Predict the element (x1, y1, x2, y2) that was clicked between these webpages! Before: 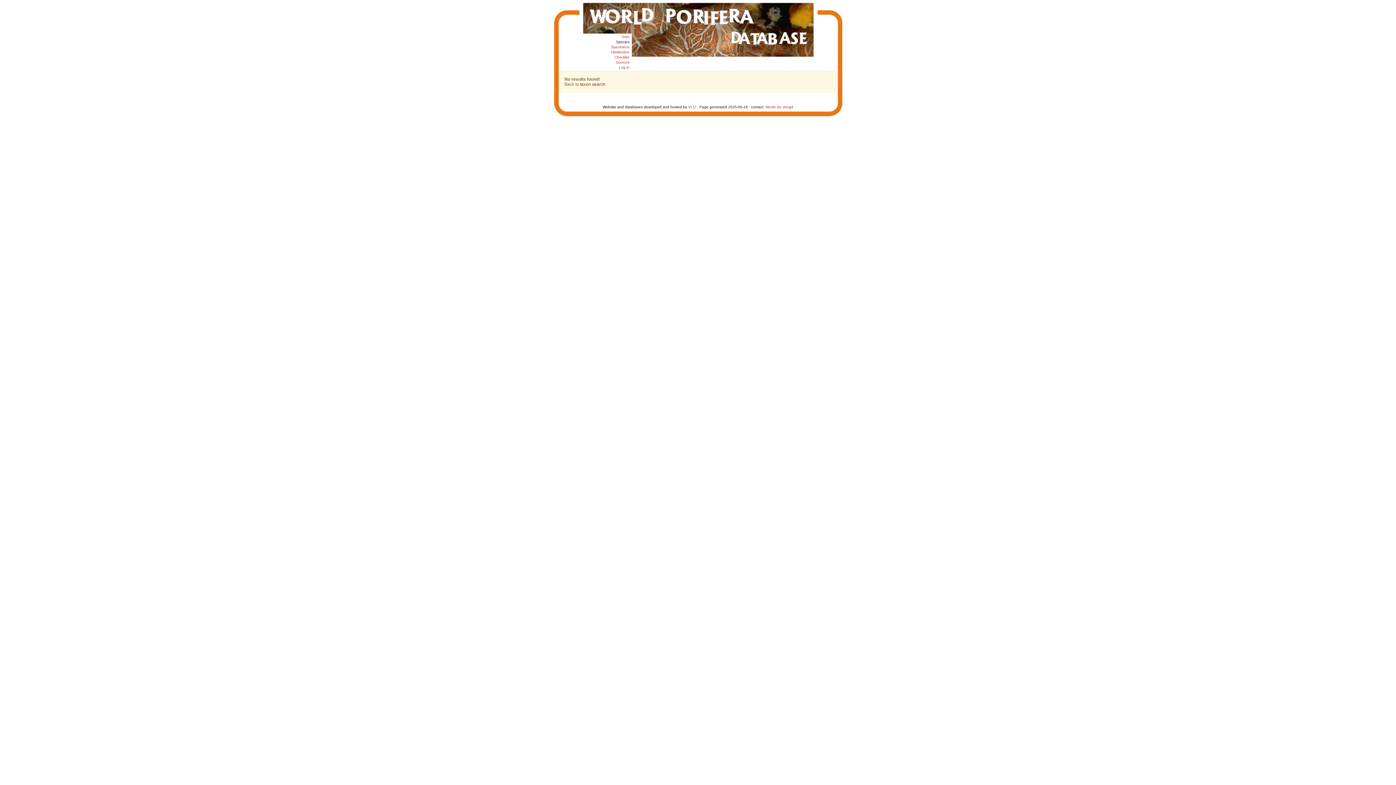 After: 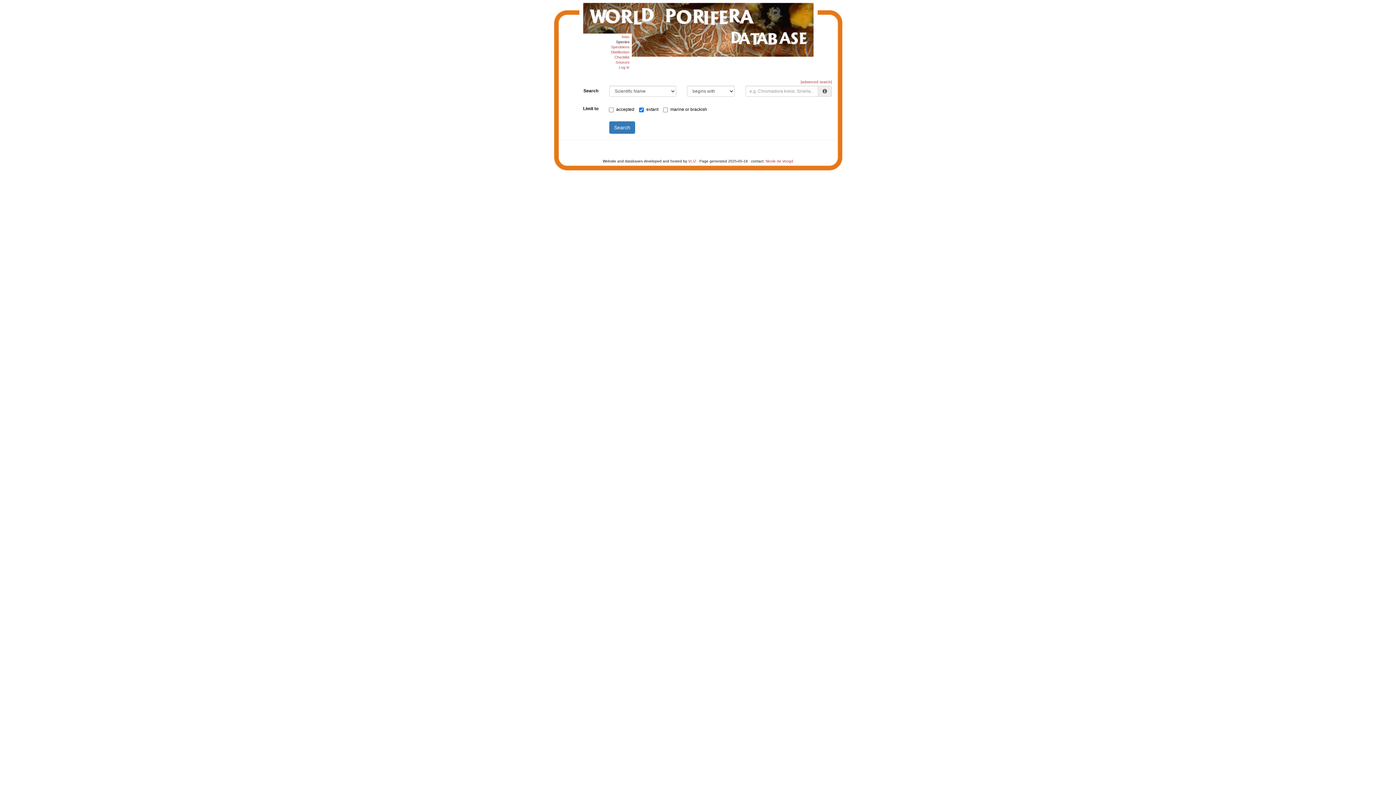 Action: bbox: (580, 81, 605, 86) label: taxon search